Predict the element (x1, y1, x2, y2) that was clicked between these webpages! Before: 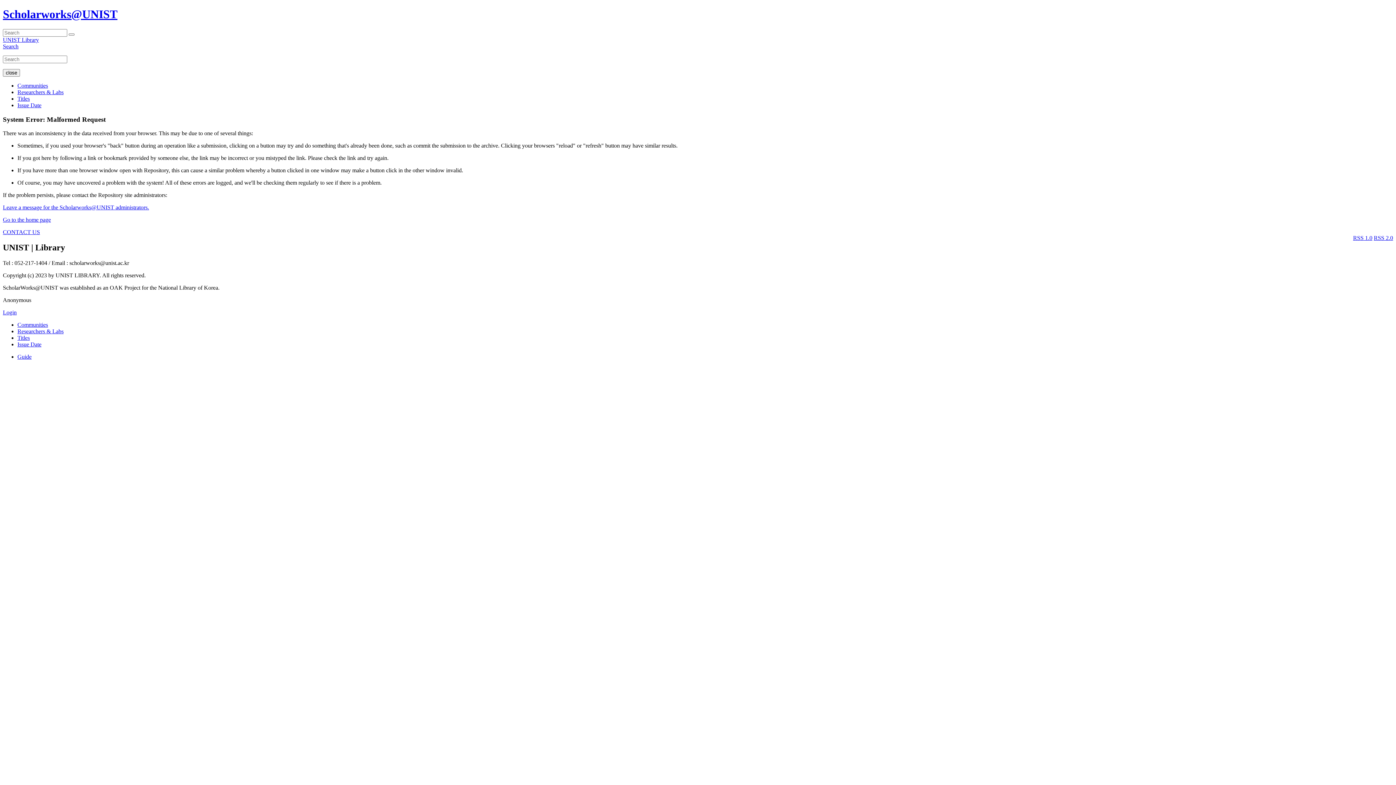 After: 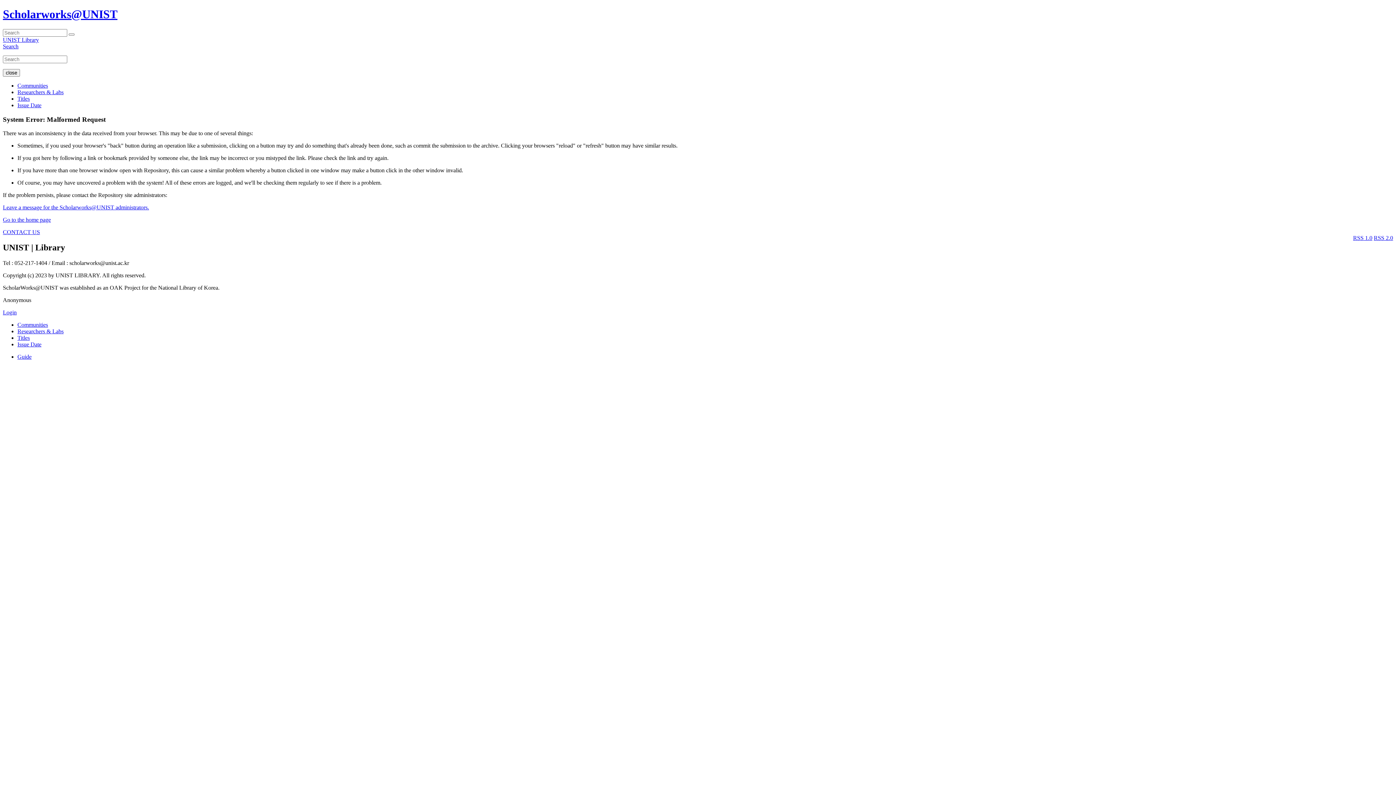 Action: bbox: (17, 95, 29, 101) label: Titles